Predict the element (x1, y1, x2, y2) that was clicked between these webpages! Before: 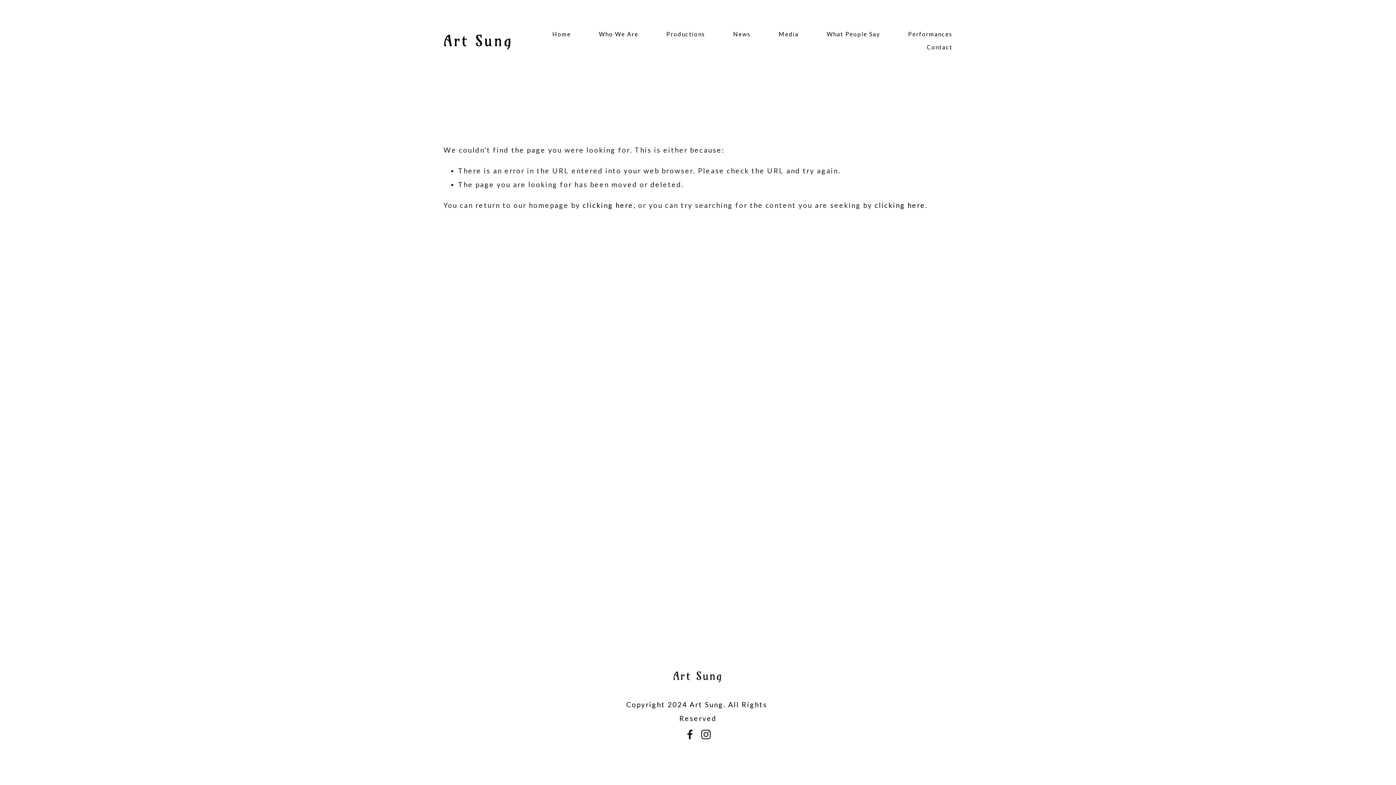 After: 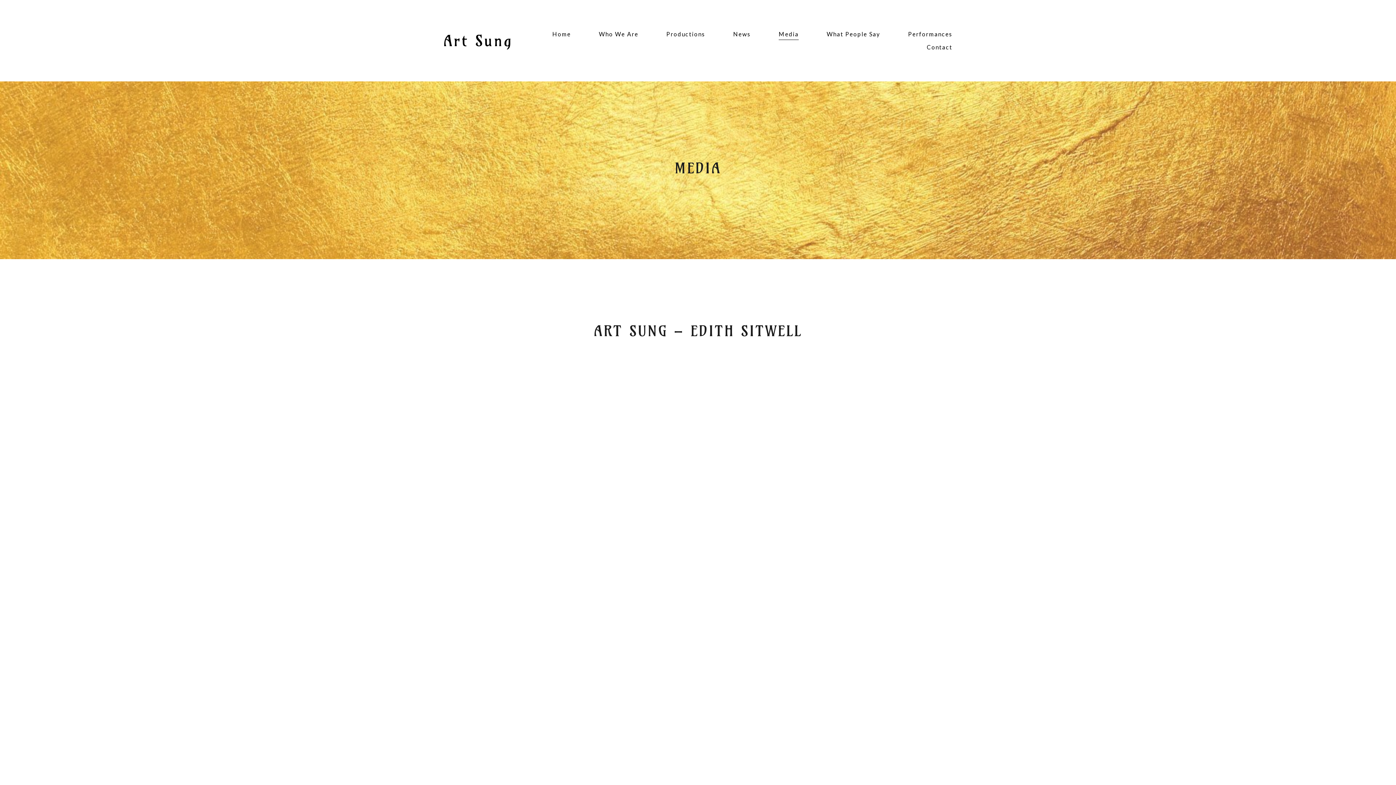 Action: label: Media bbox: (778, 27, 798, 40)